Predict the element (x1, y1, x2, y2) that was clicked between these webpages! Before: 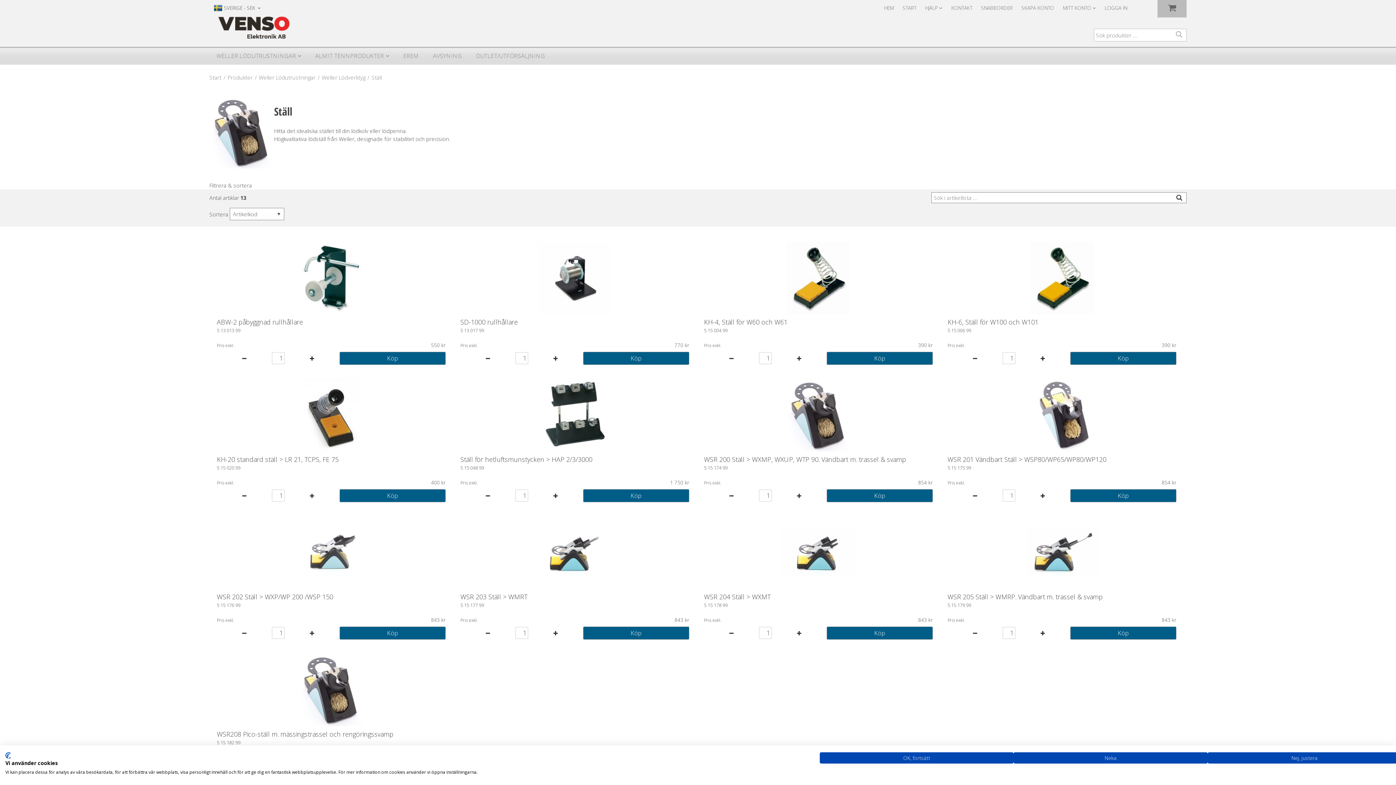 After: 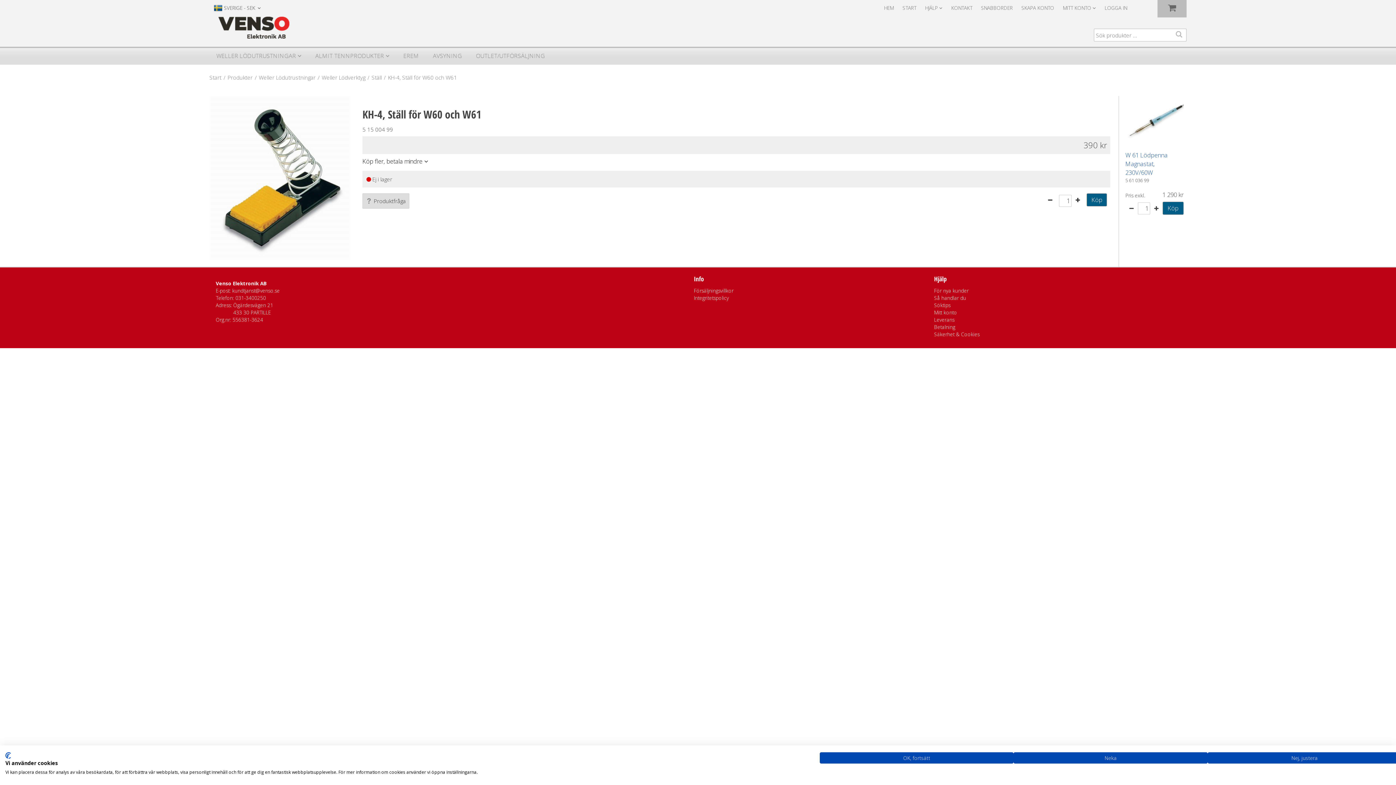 Action: bbox: (787, 308, 849, 315)